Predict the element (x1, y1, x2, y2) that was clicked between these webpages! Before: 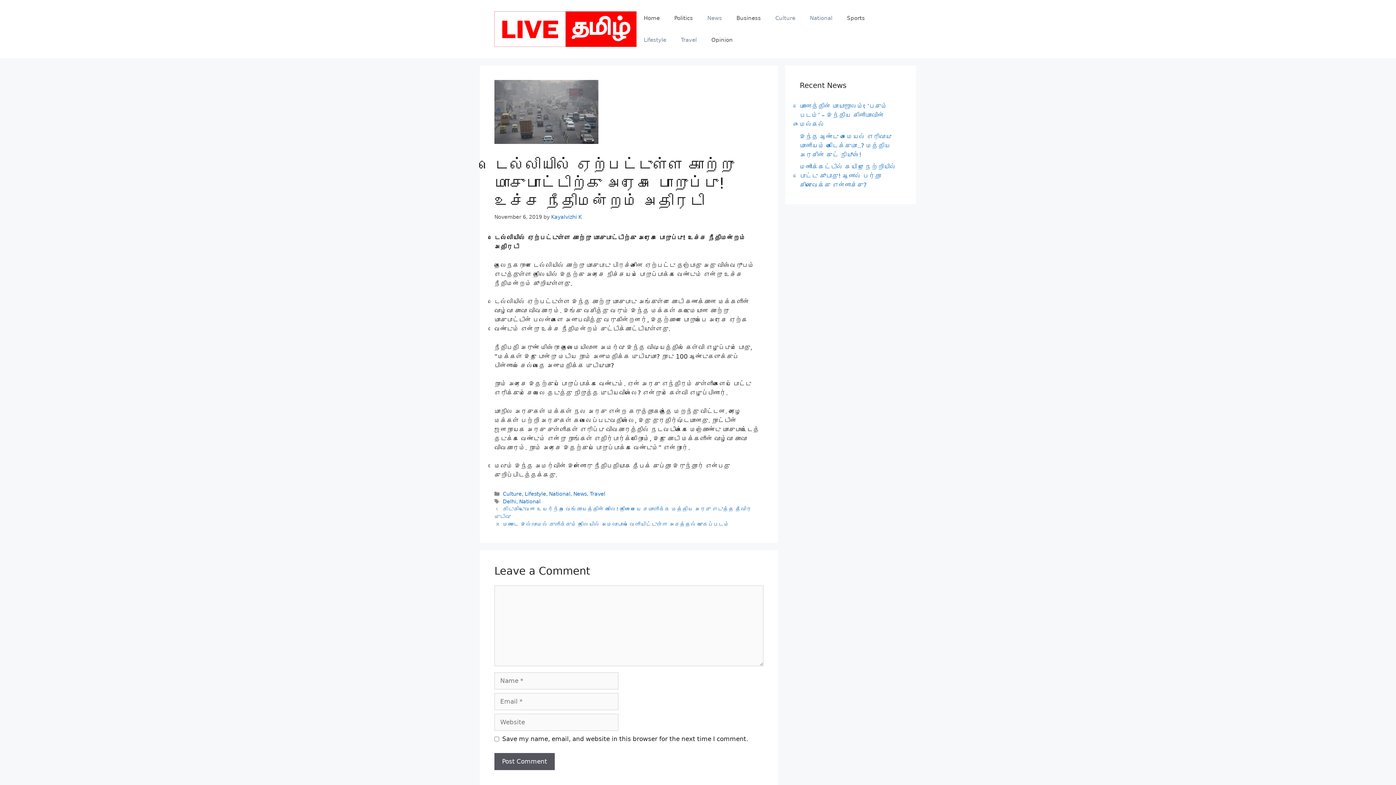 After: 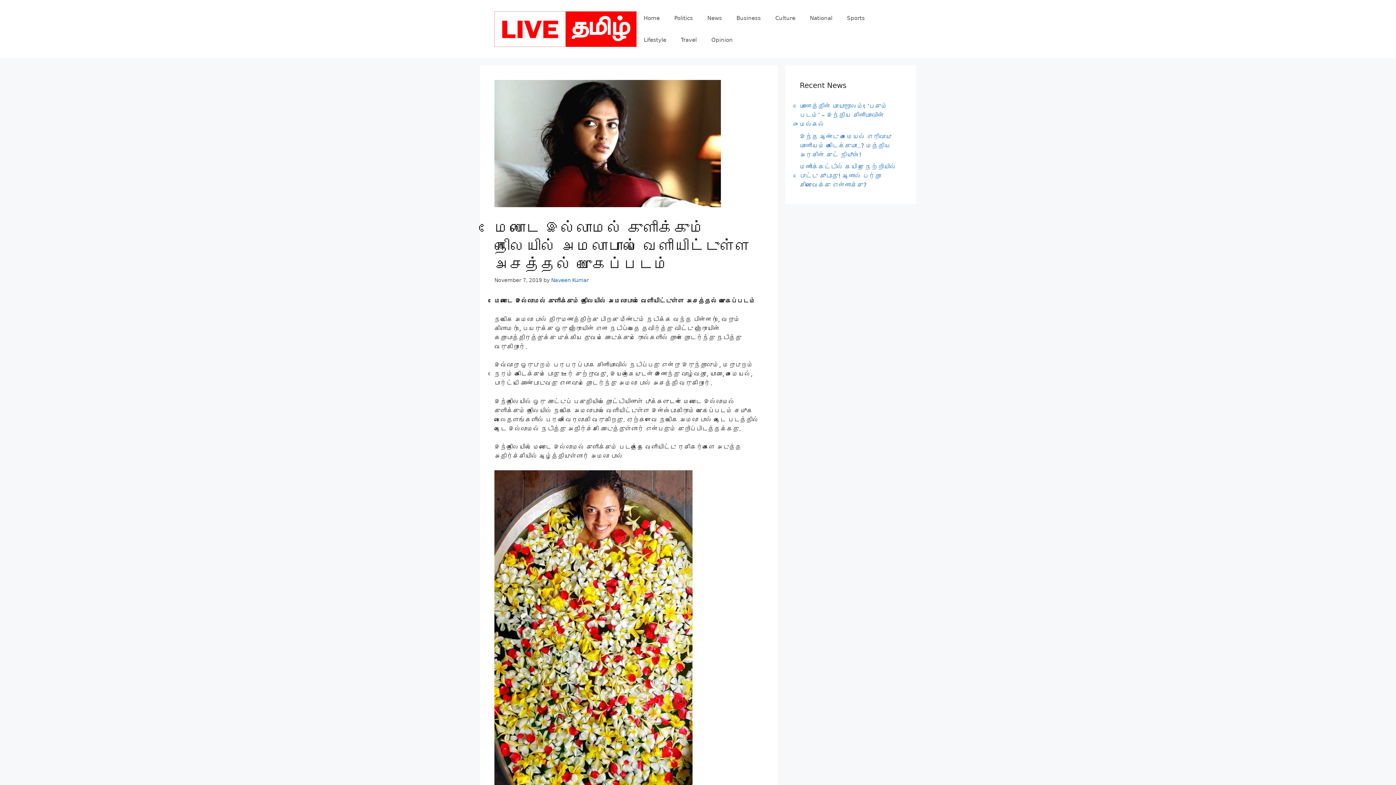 Action: label: மேலாடை இல்லாமல் குளிக்கும் நிலையில் அமலாபால் வெளியிட்டுள்ள அசத்தல் புகைப்படம் bbox: (502, 521, 729, 527)